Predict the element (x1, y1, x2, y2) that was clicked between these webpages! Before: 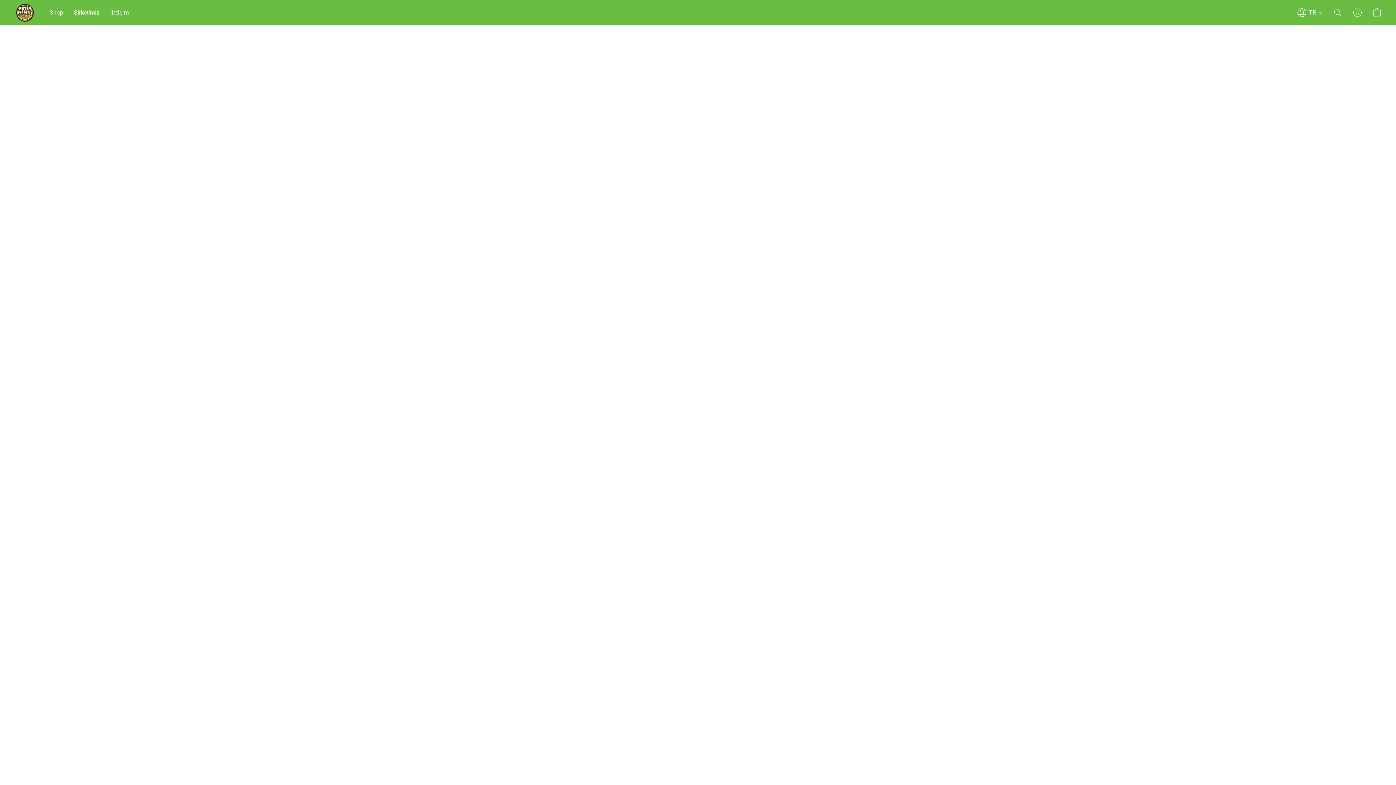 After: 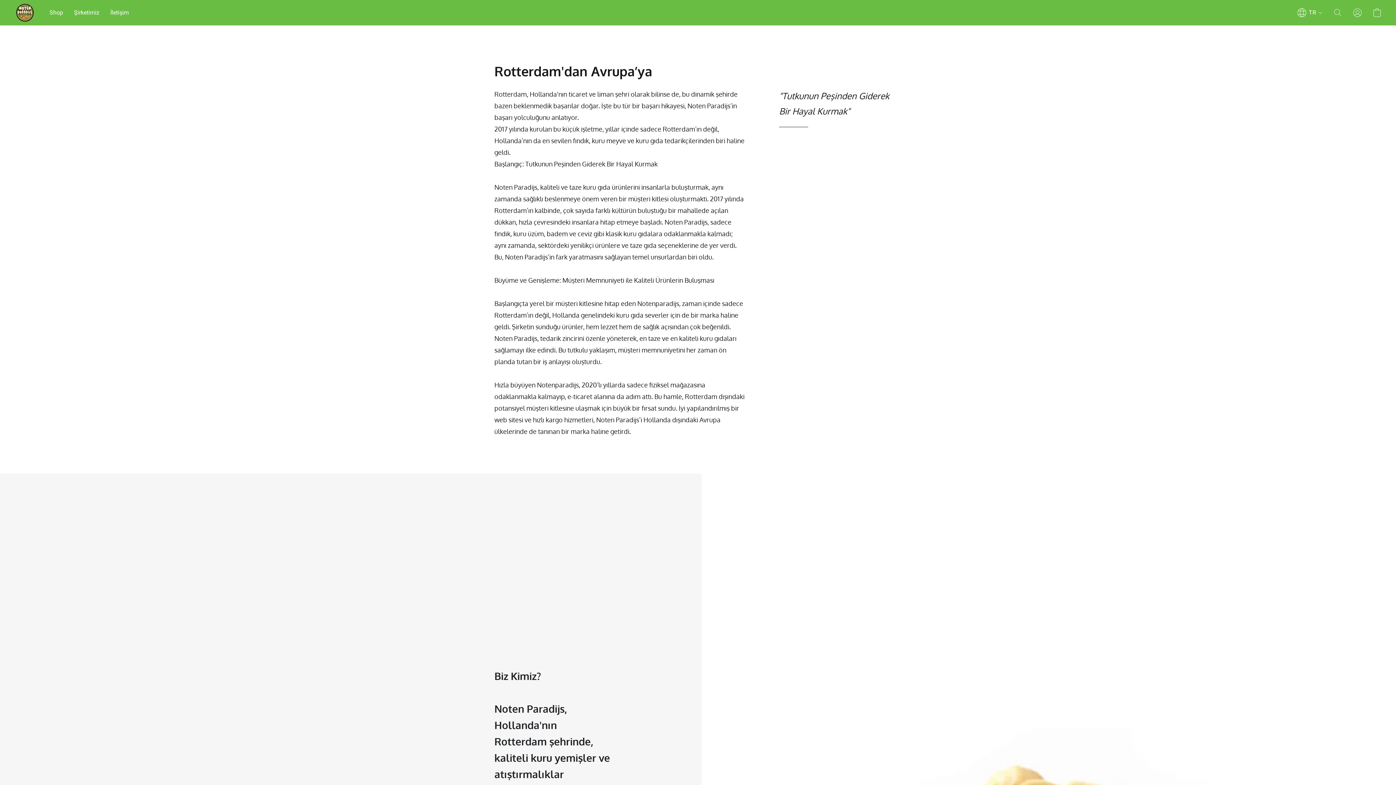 Action: bbox: (68, 5, 104, 19) label: Şirketimiz